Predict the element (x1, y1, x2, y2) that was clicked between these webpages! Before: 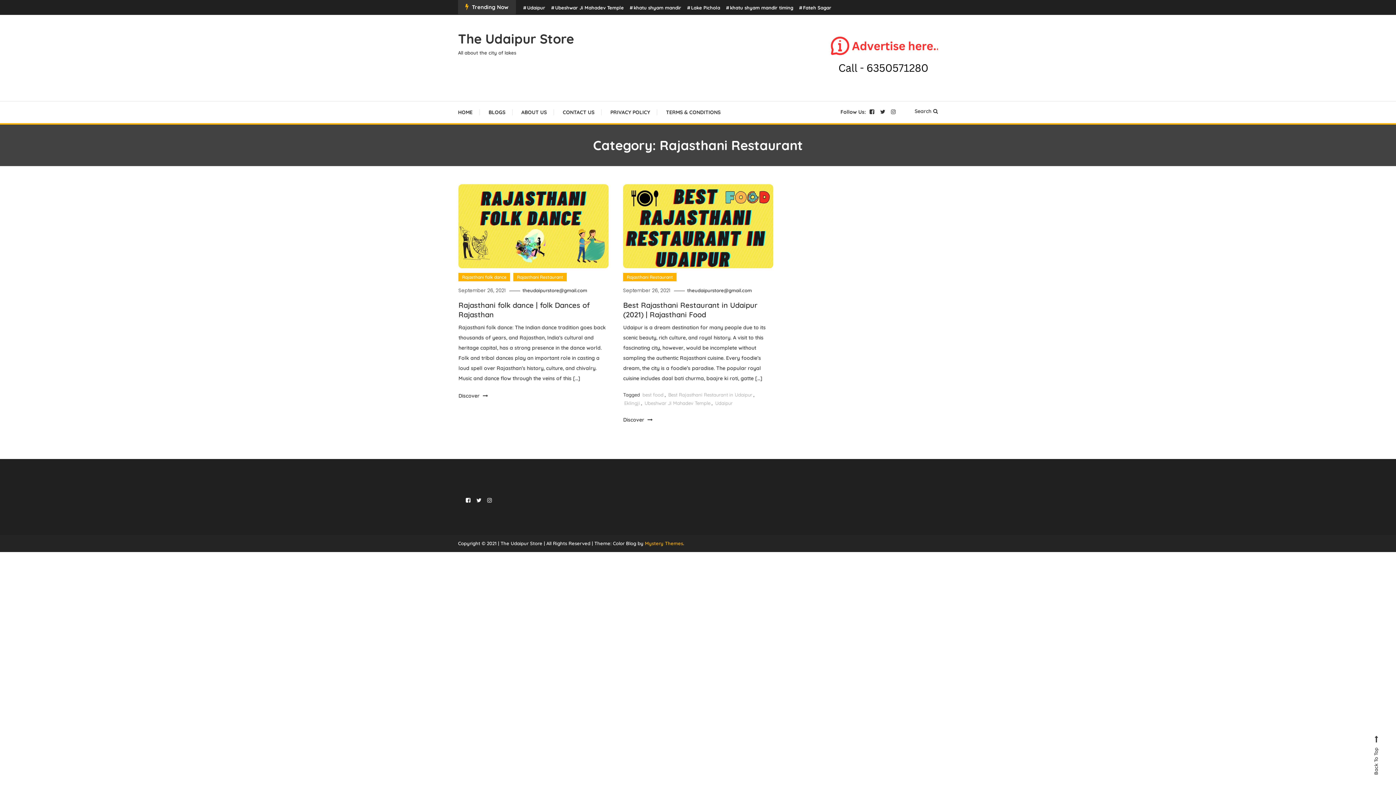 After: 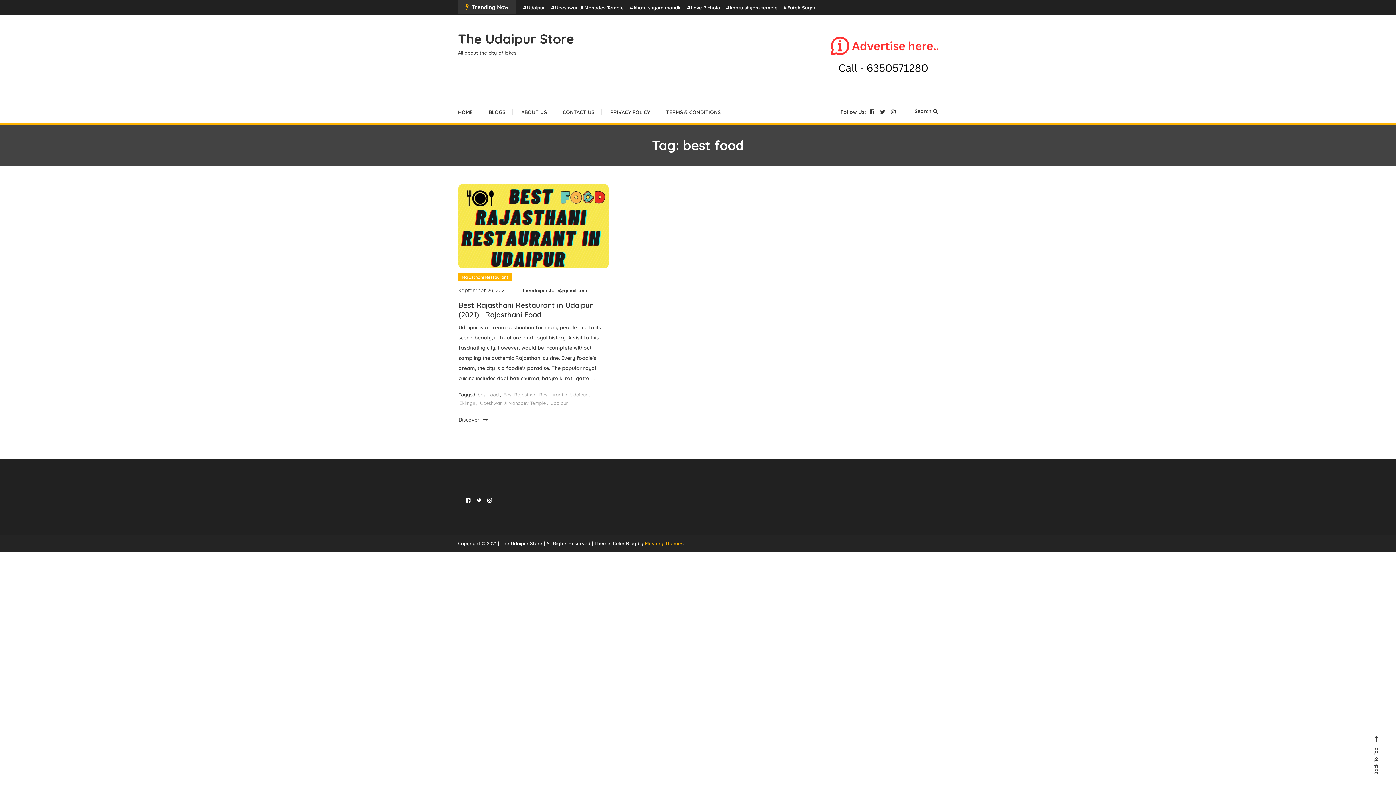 Action: label: best food bbox: (642, 392, 663, 397)